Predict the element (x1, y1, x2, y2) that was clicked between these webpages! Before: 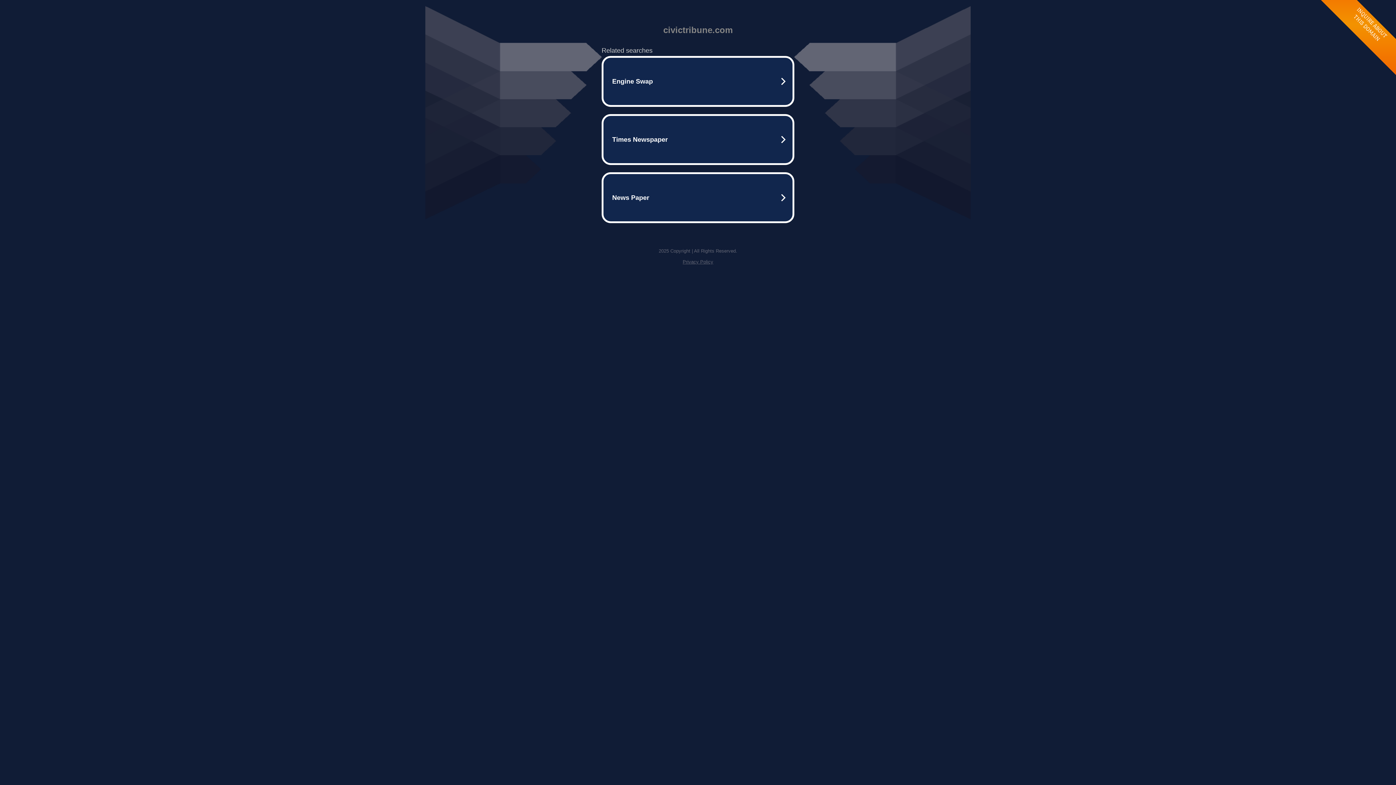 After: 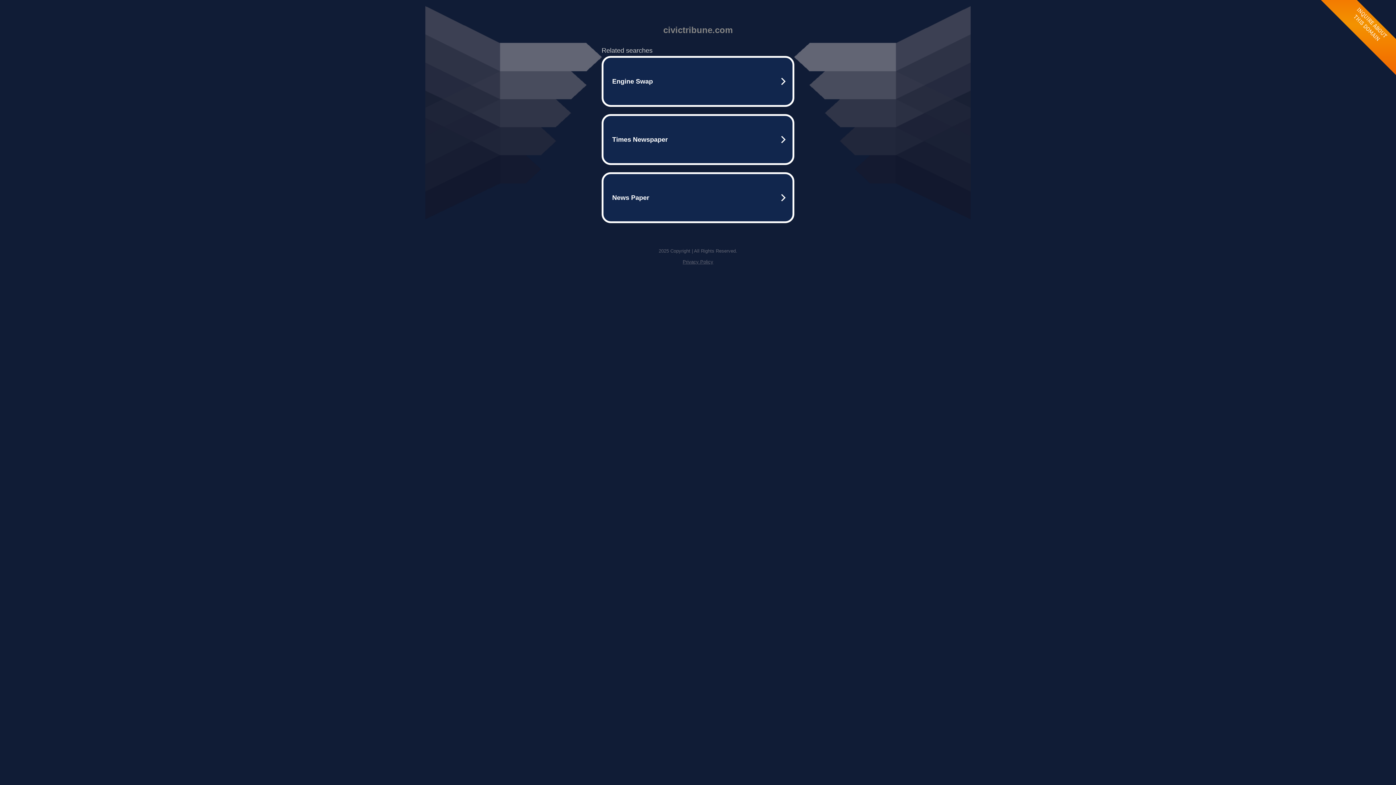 Action: label: Privacy Policy bbox: (682, 259, 713, 264)